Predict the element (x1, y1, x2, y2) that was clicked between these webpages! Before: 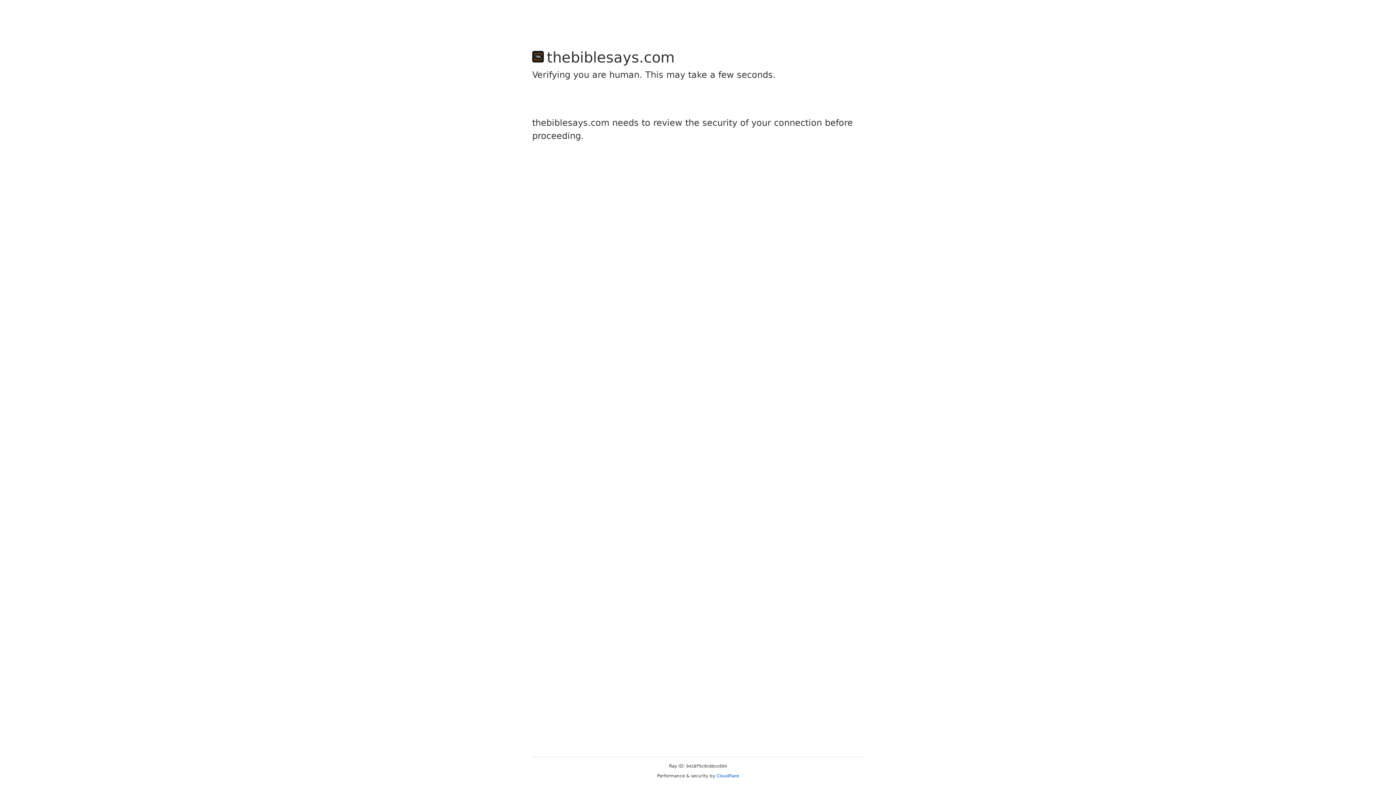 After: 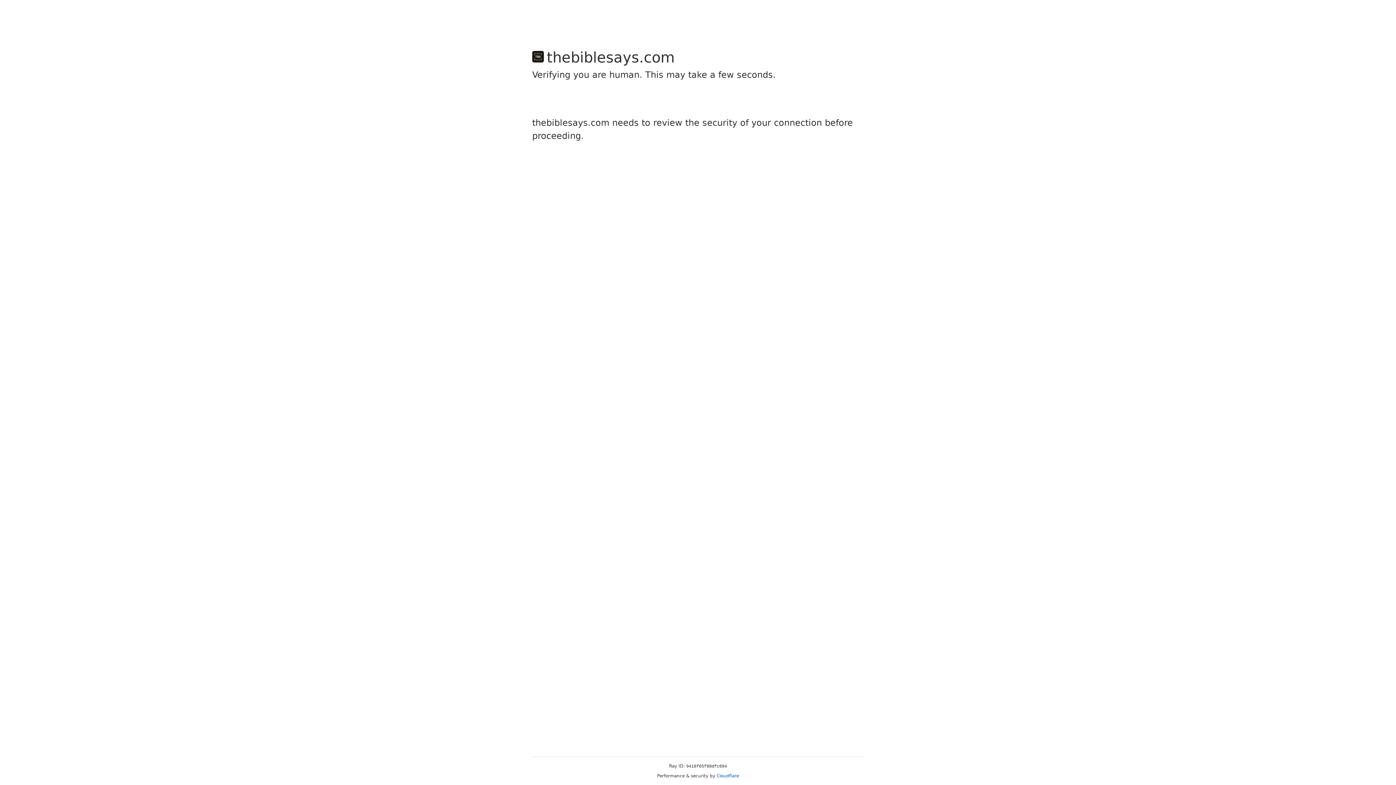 Action: label: Cloudflare bbox: (716, 773, 739, 778)